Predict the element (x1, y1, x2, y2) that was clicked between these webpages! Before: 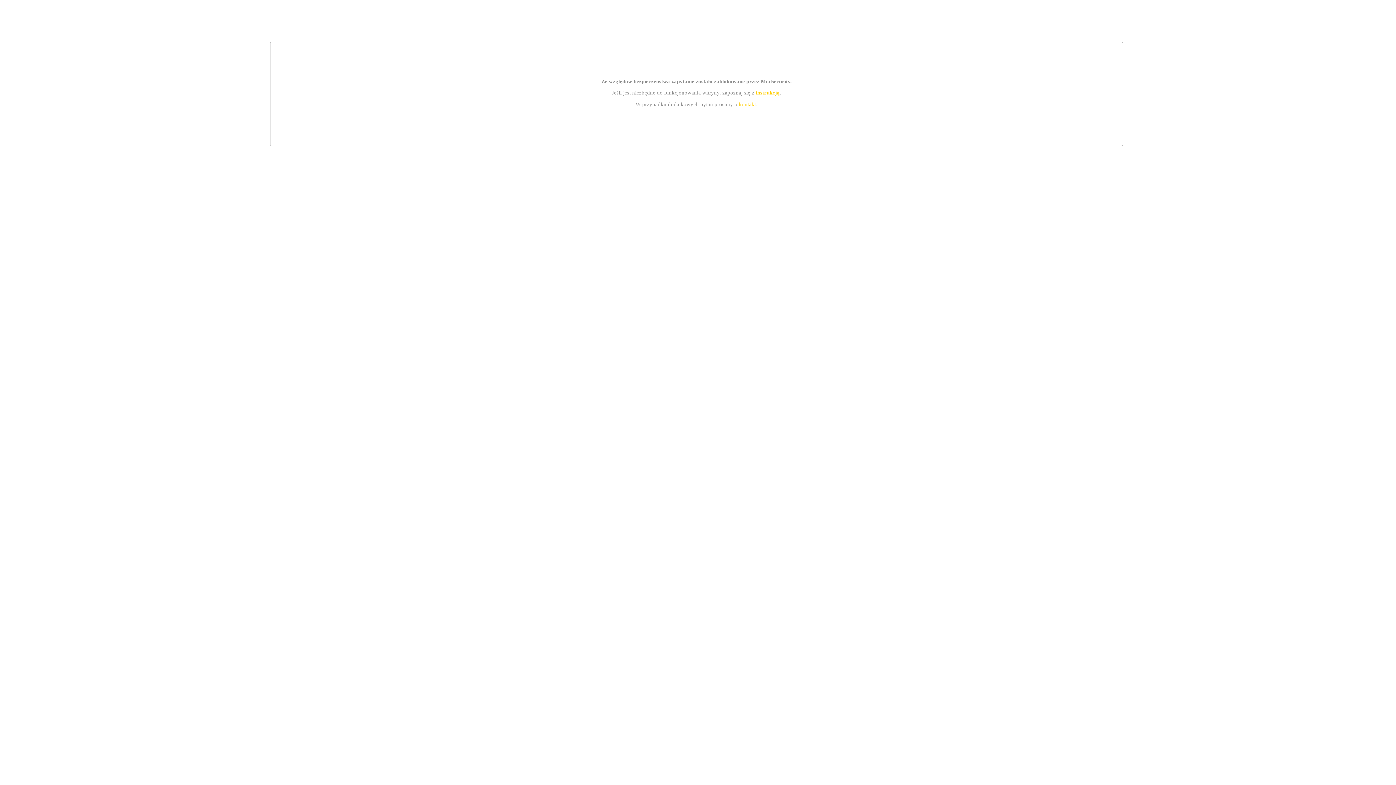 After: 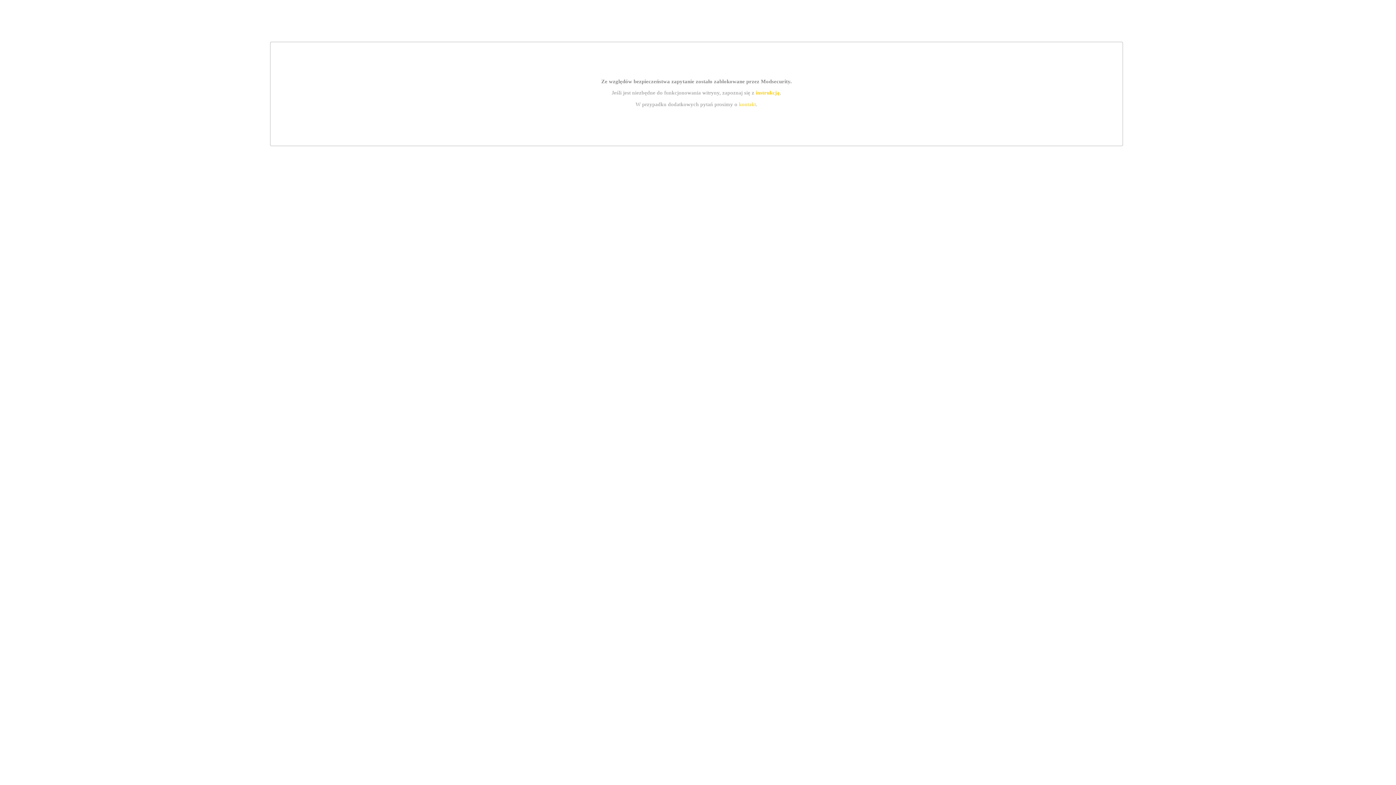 Action: bbox: (739, 101, 756, 107) label: kontakt